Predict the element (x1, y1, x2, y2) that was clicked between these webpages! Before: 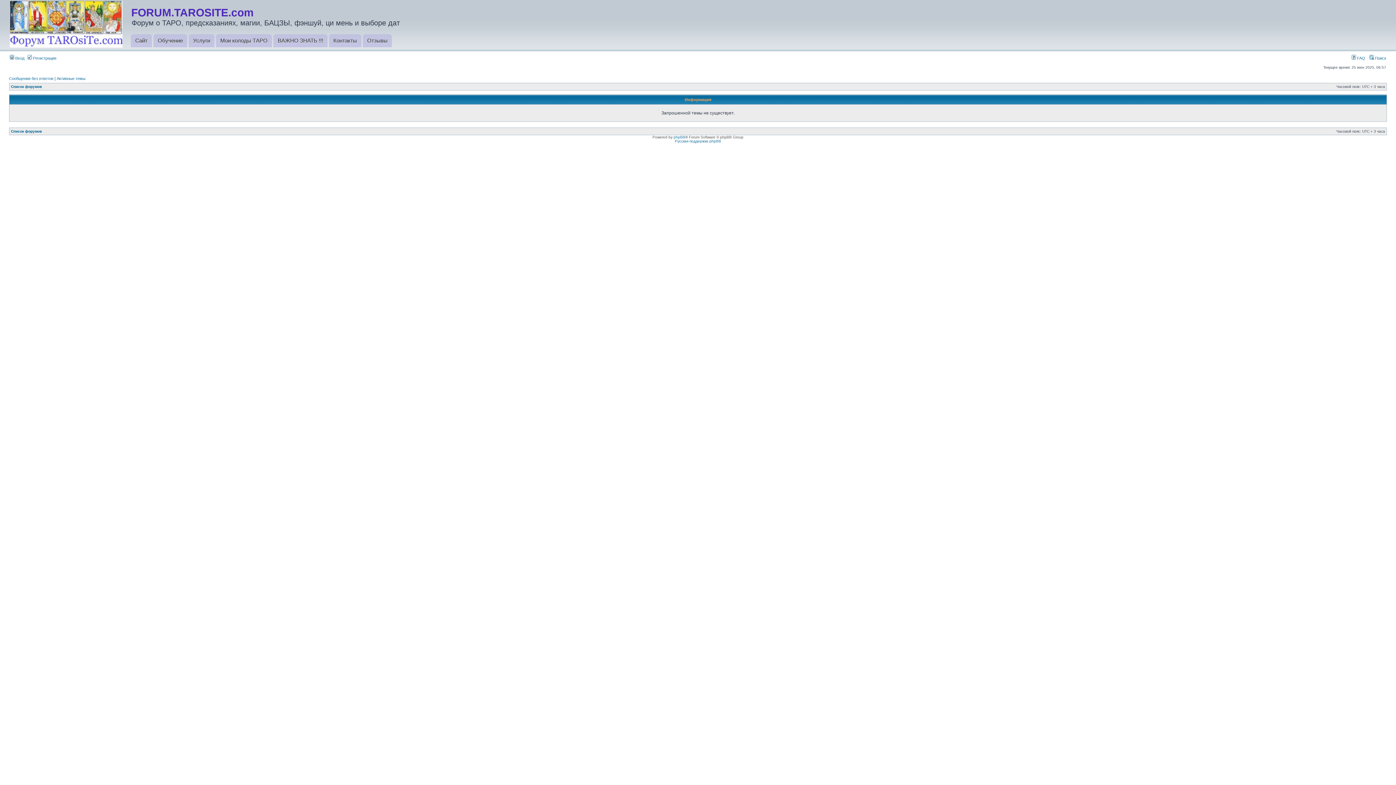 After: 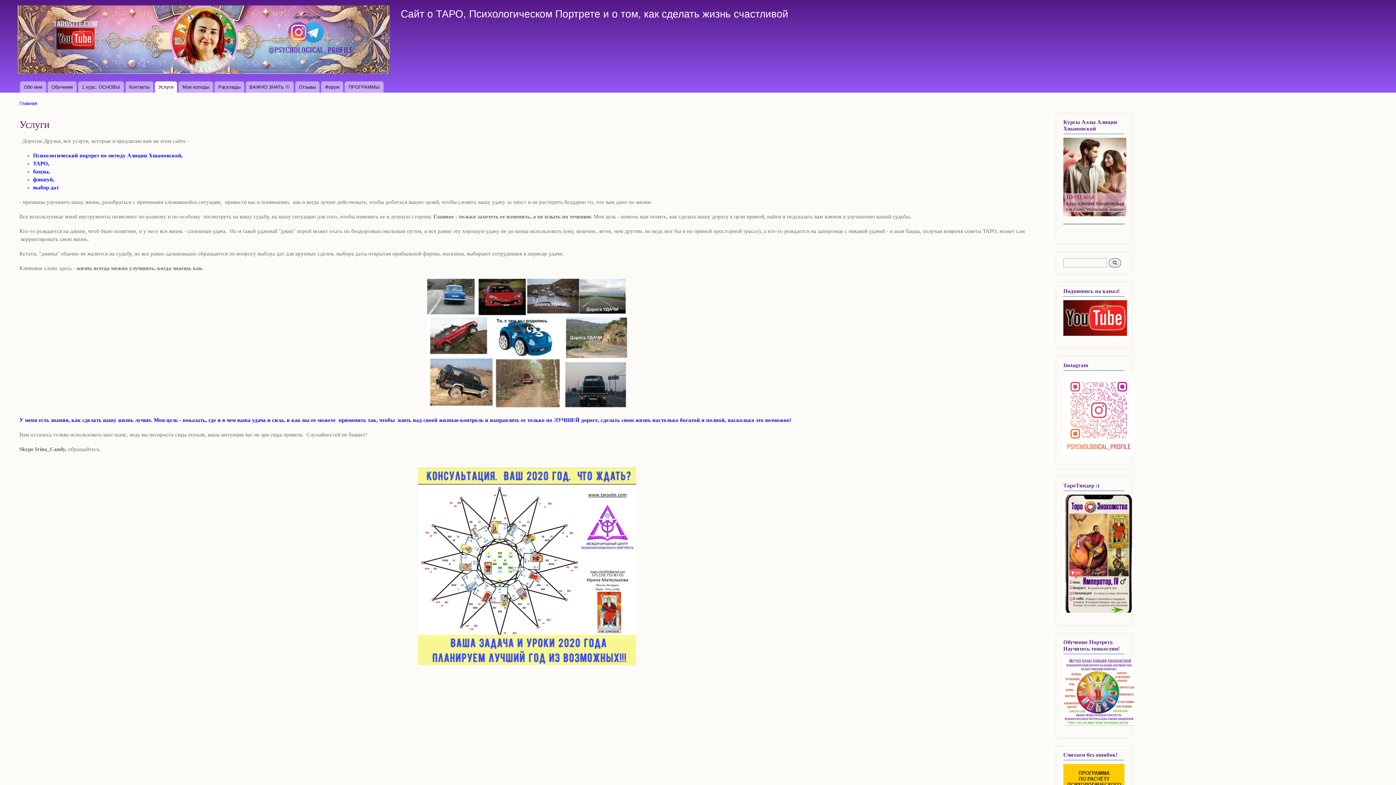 Action: bbox: (188, 34, 214, 47) label: Услуги